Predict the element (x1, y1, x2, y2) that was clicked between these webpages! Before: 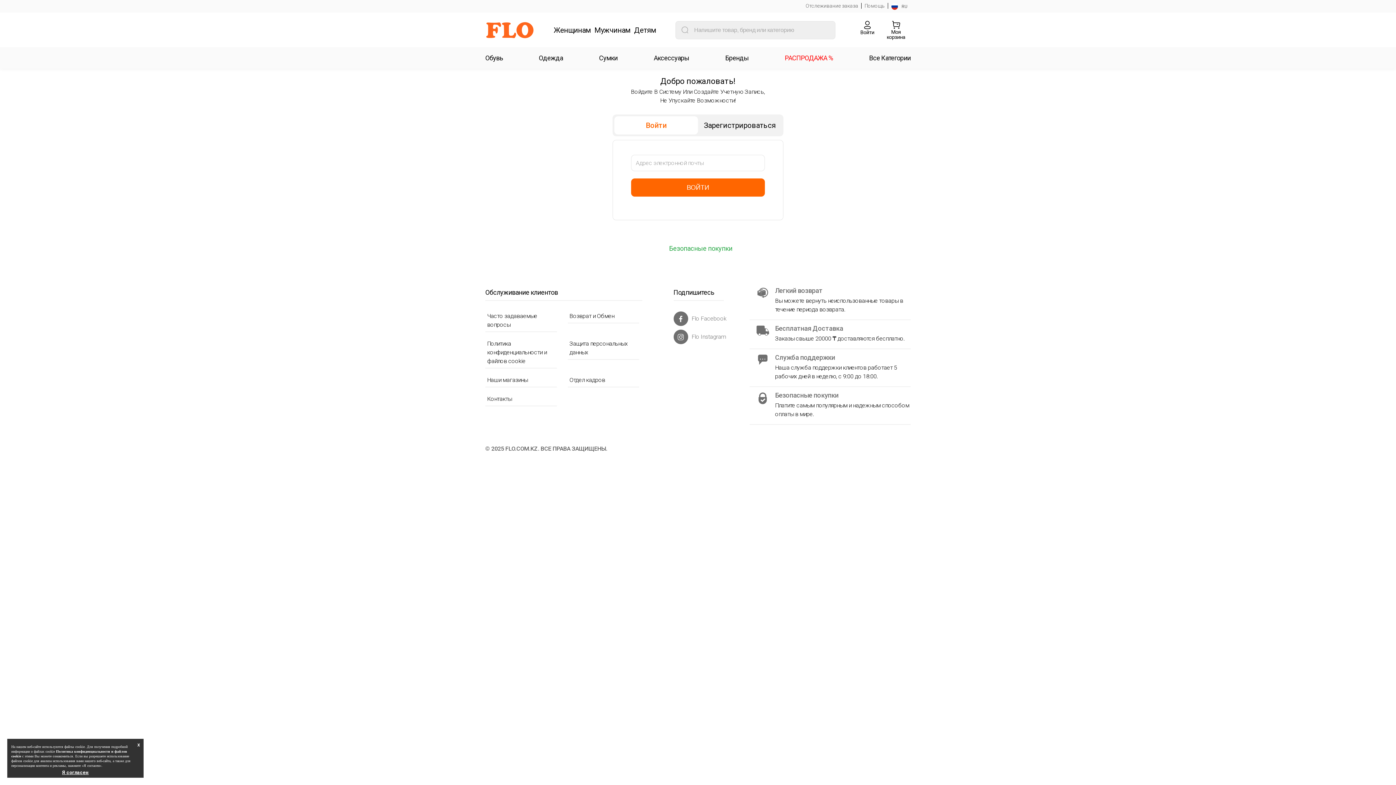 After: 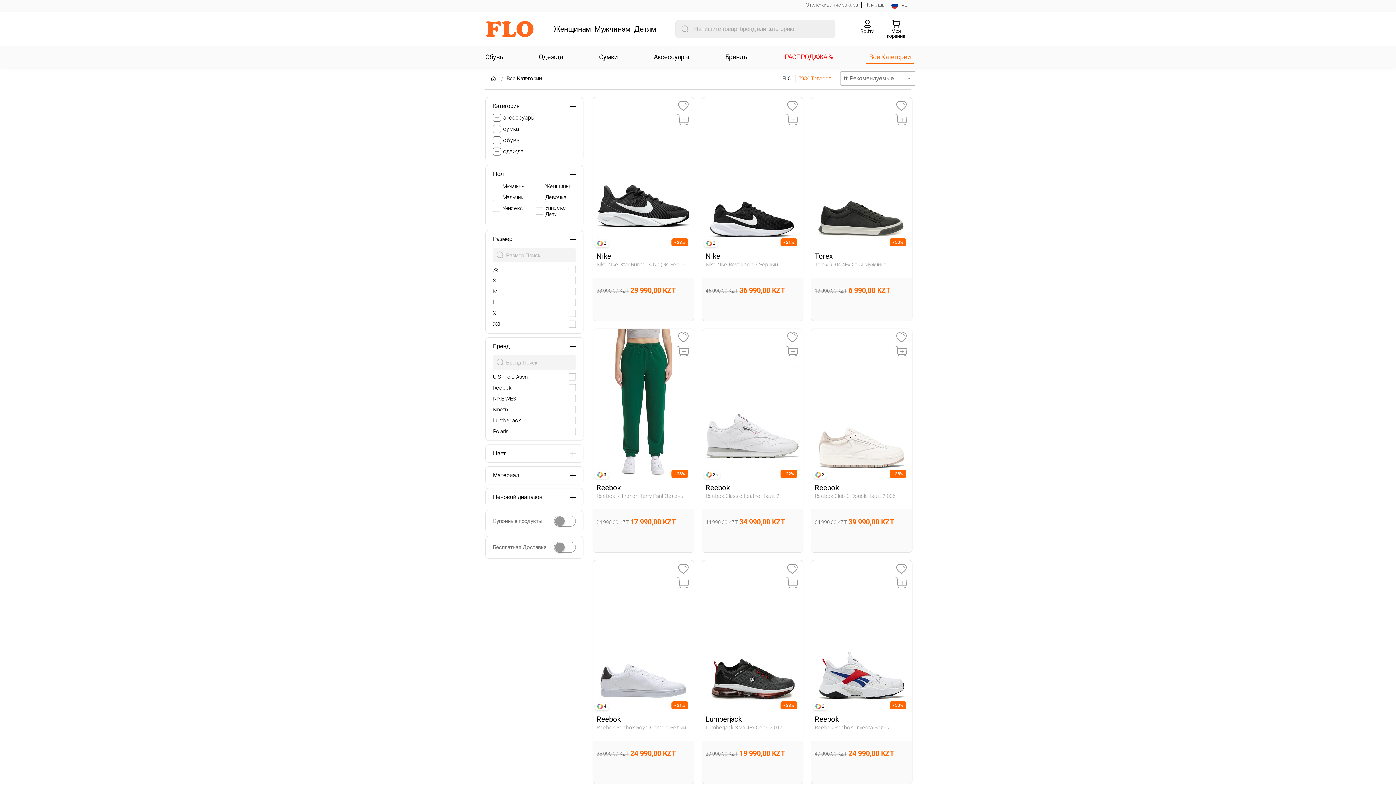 Action: bbox: (869, 47, 910, 68) label: Все Категории